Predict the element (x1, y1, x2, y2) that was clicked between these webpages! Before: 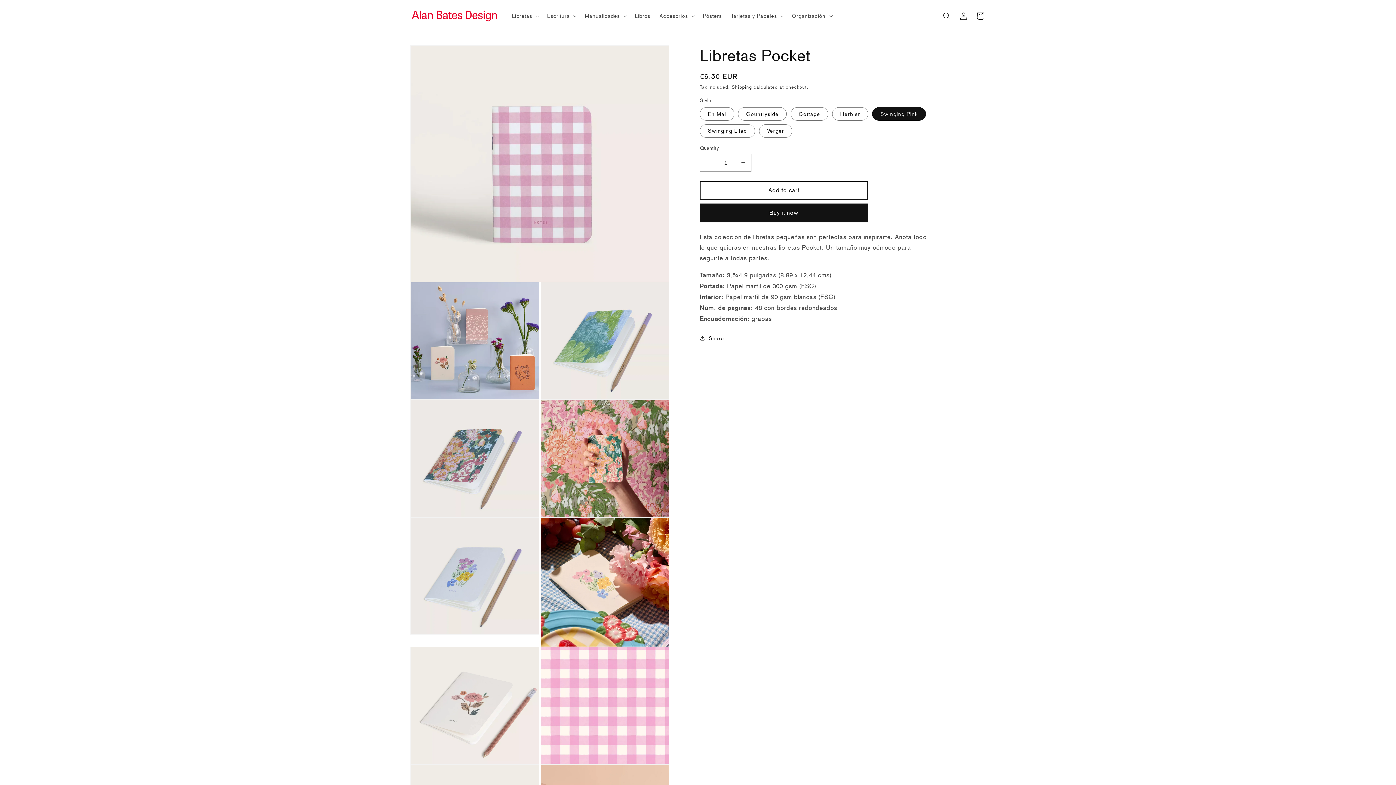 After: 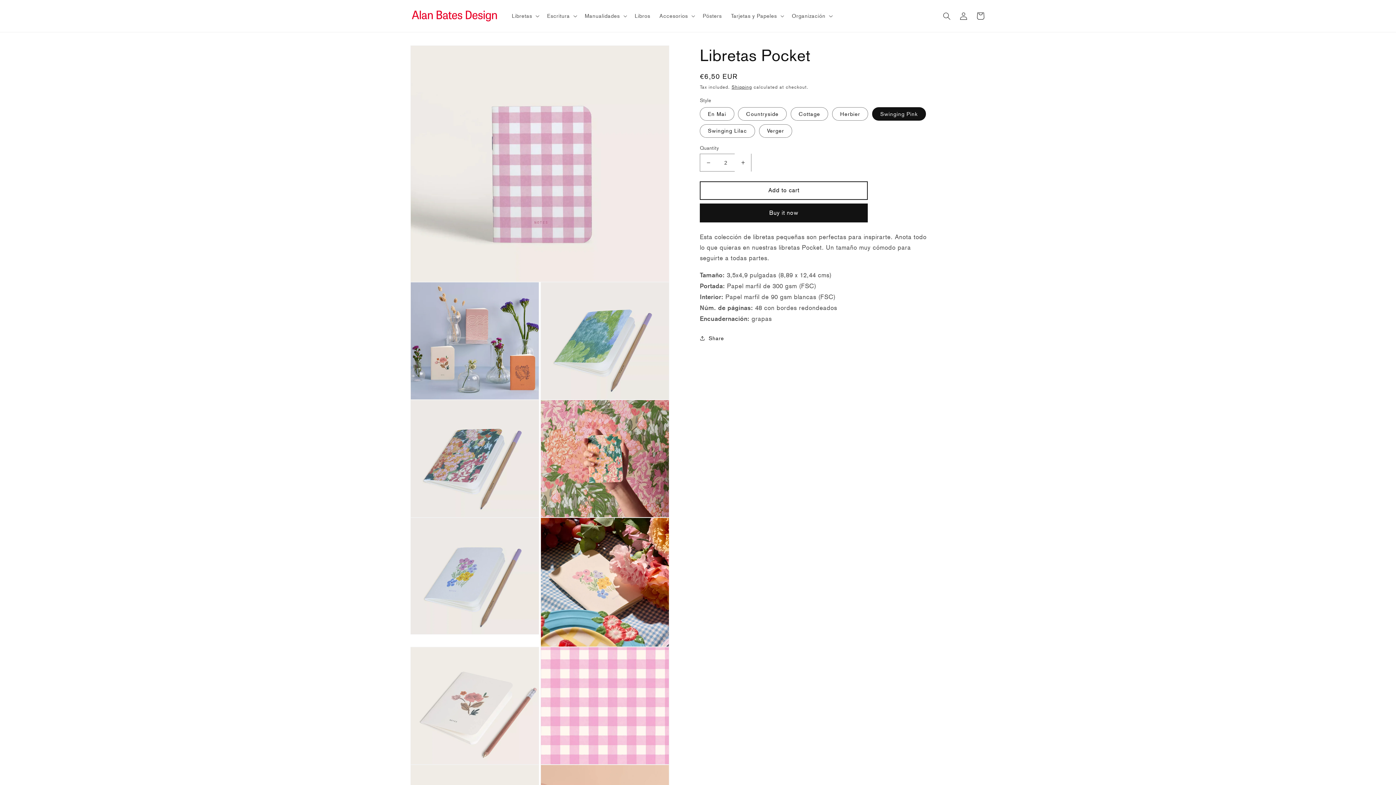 Action: label: Increase quantity for Libretas Pocket bbox: (735, 153, 751, 171)